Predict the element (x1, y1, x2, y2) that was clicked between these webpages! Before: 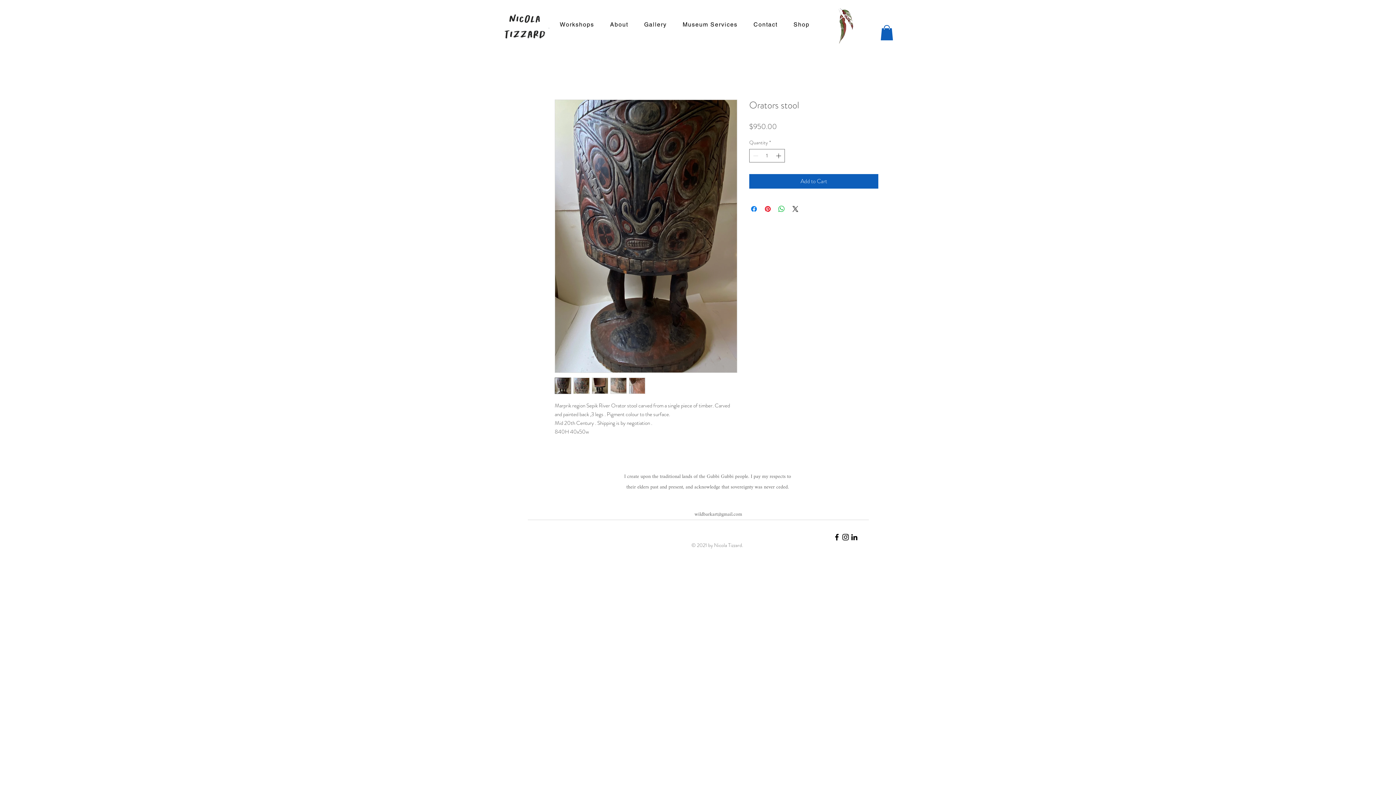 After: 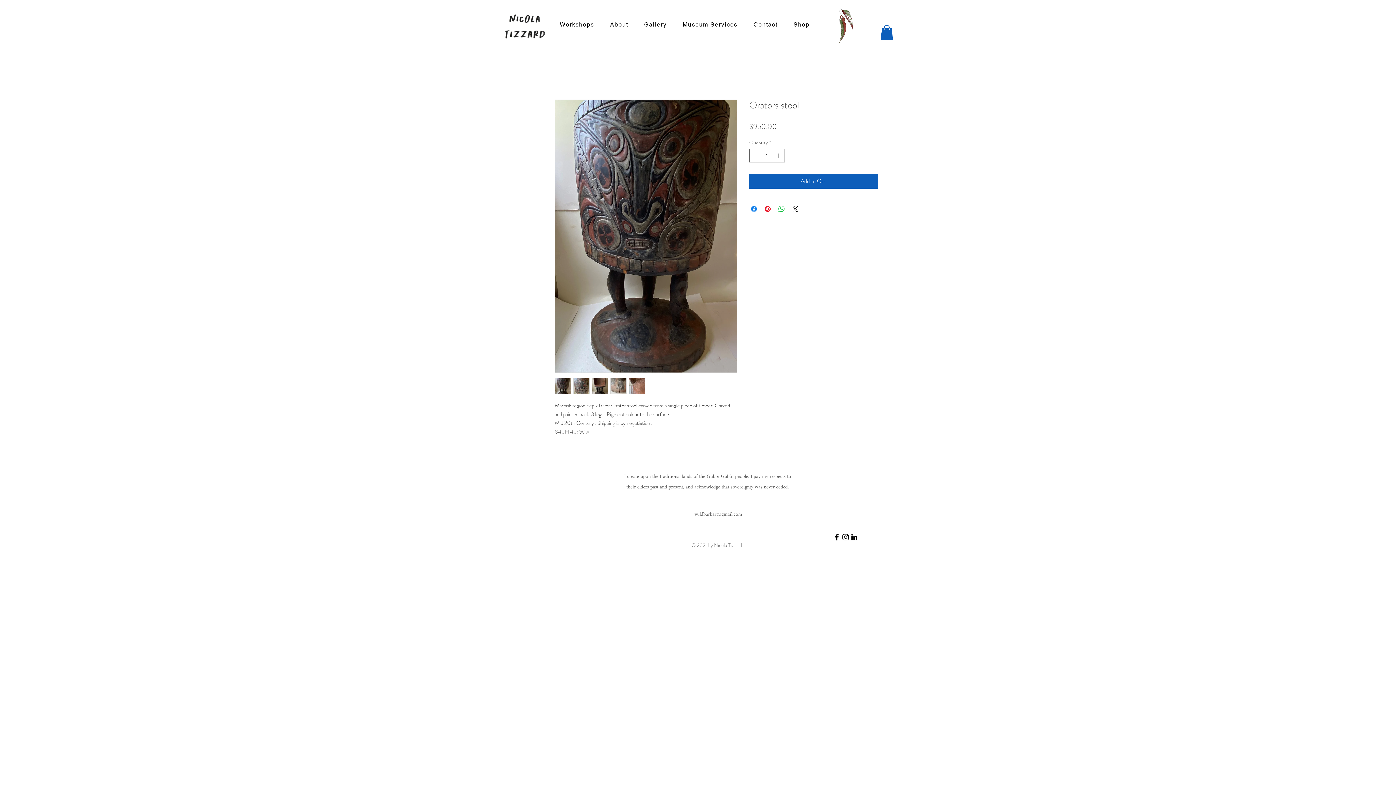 Action: label: Facebook bbox: (832, 533, 841, 541)